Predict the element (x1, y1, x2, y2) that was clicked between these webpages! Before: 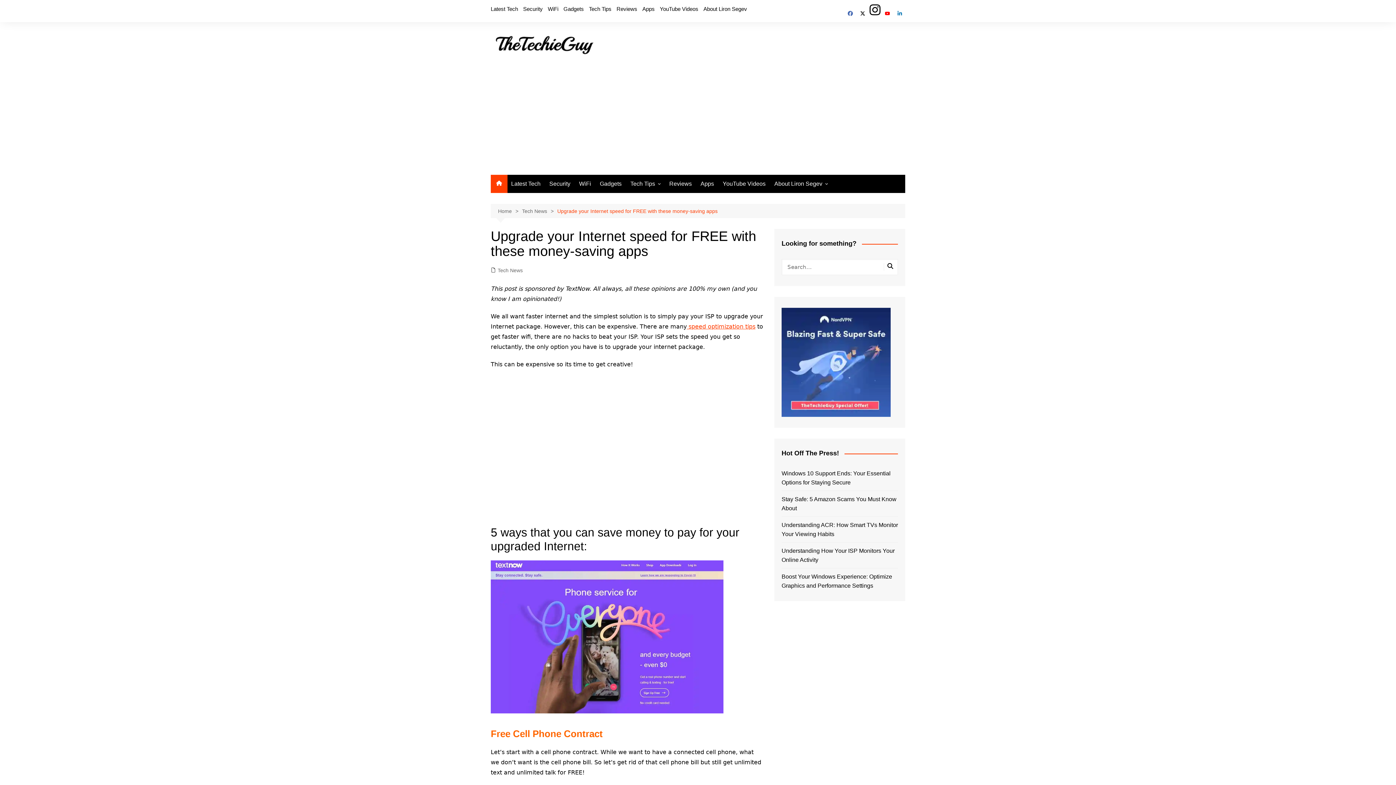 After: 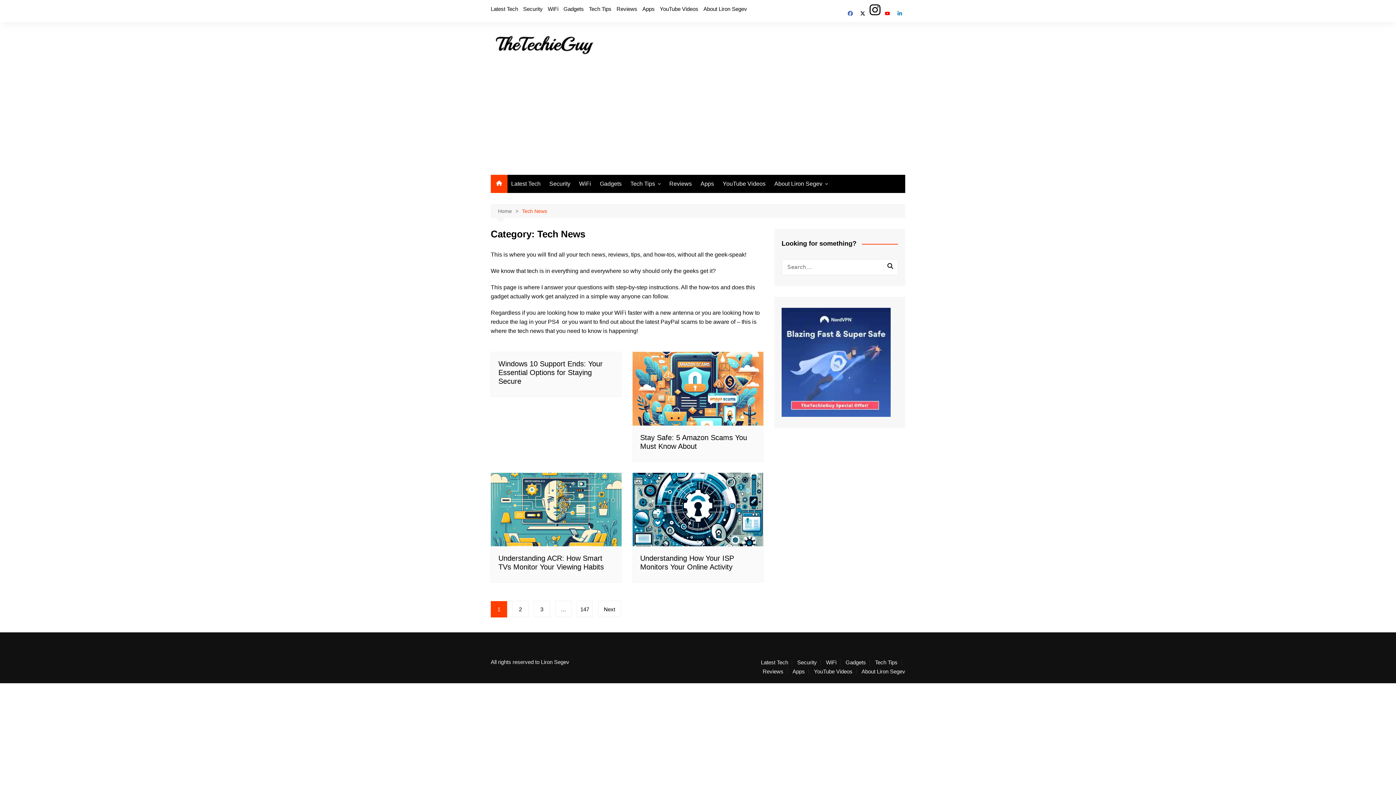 Action: label: Latest Tech bbox: (490, 3, 518, 14)